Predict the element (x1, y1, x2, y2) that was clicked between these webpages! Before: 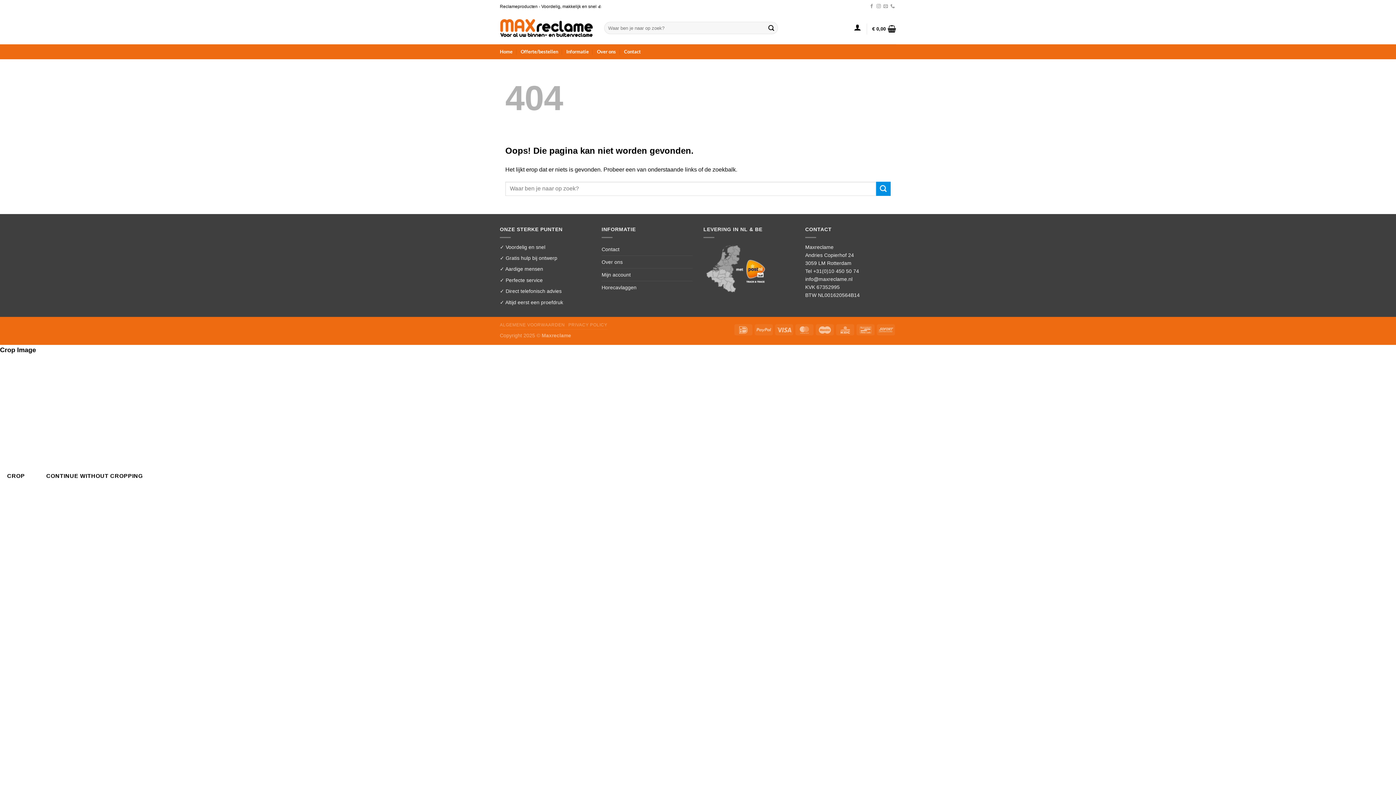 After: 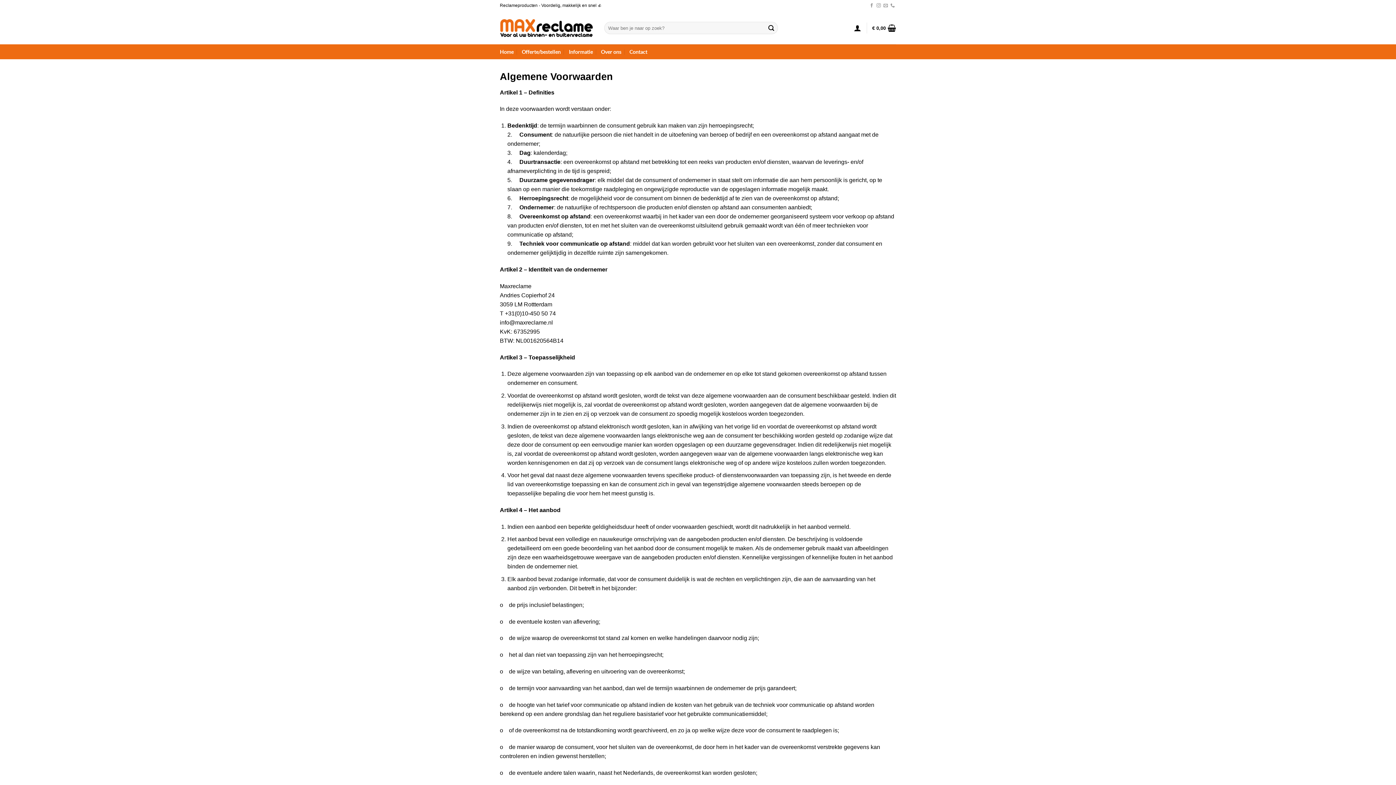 Action: bbox: (500, 322, 565, 327) label: ALGEMENE VOORWAARDEN